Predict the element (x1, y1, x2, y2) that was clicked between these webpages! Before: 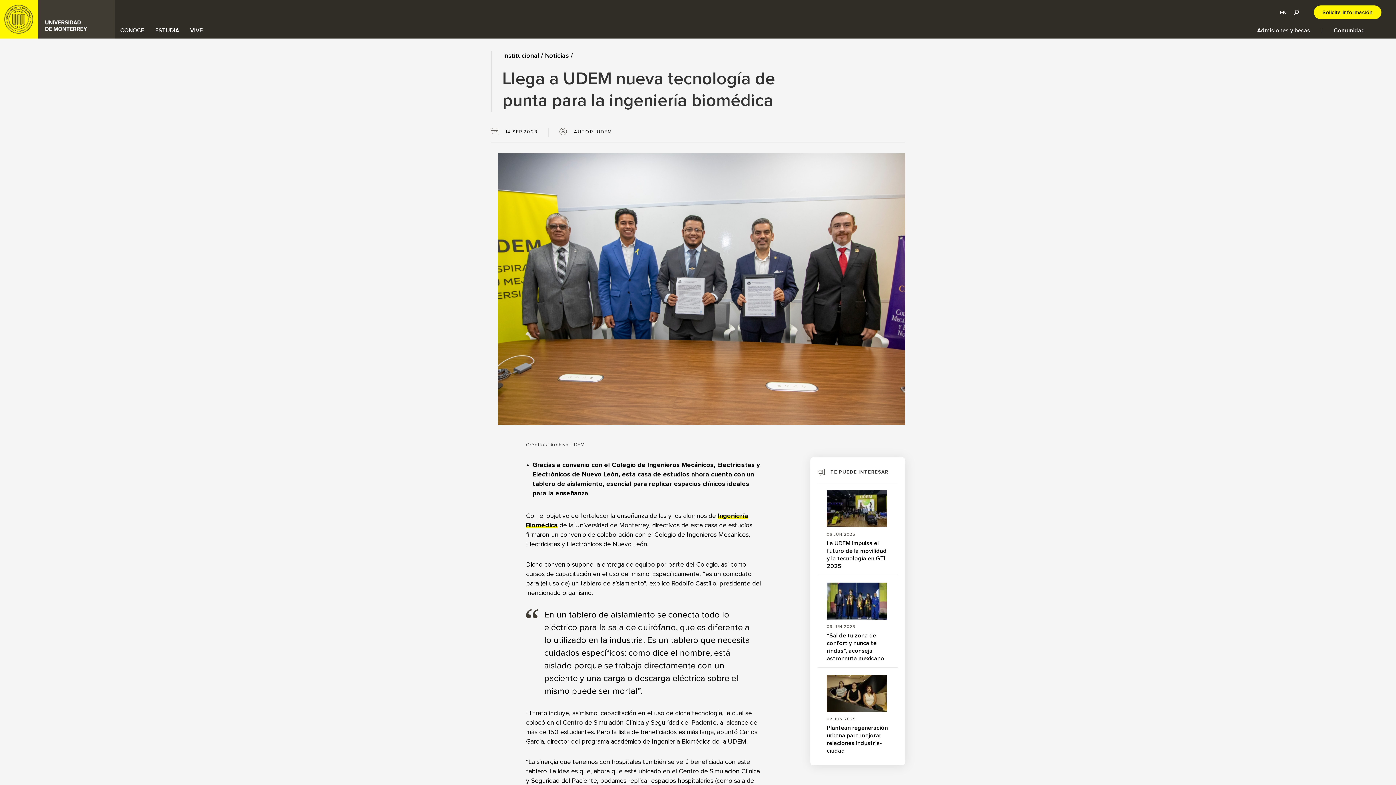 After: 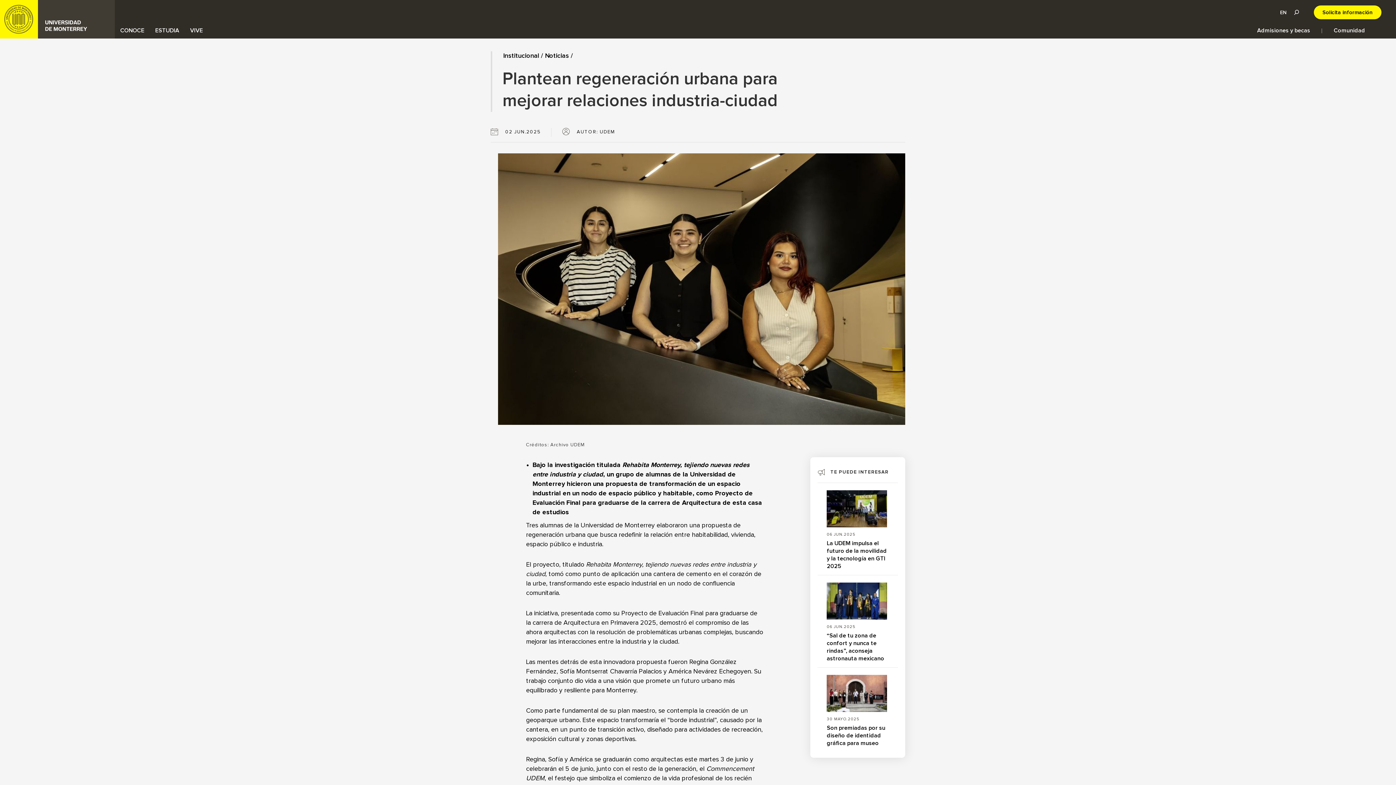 Action: bbox: (827, 724, 889, 755) label: Plantean regeneración urbana para mejorar relaciones industria-ciudad